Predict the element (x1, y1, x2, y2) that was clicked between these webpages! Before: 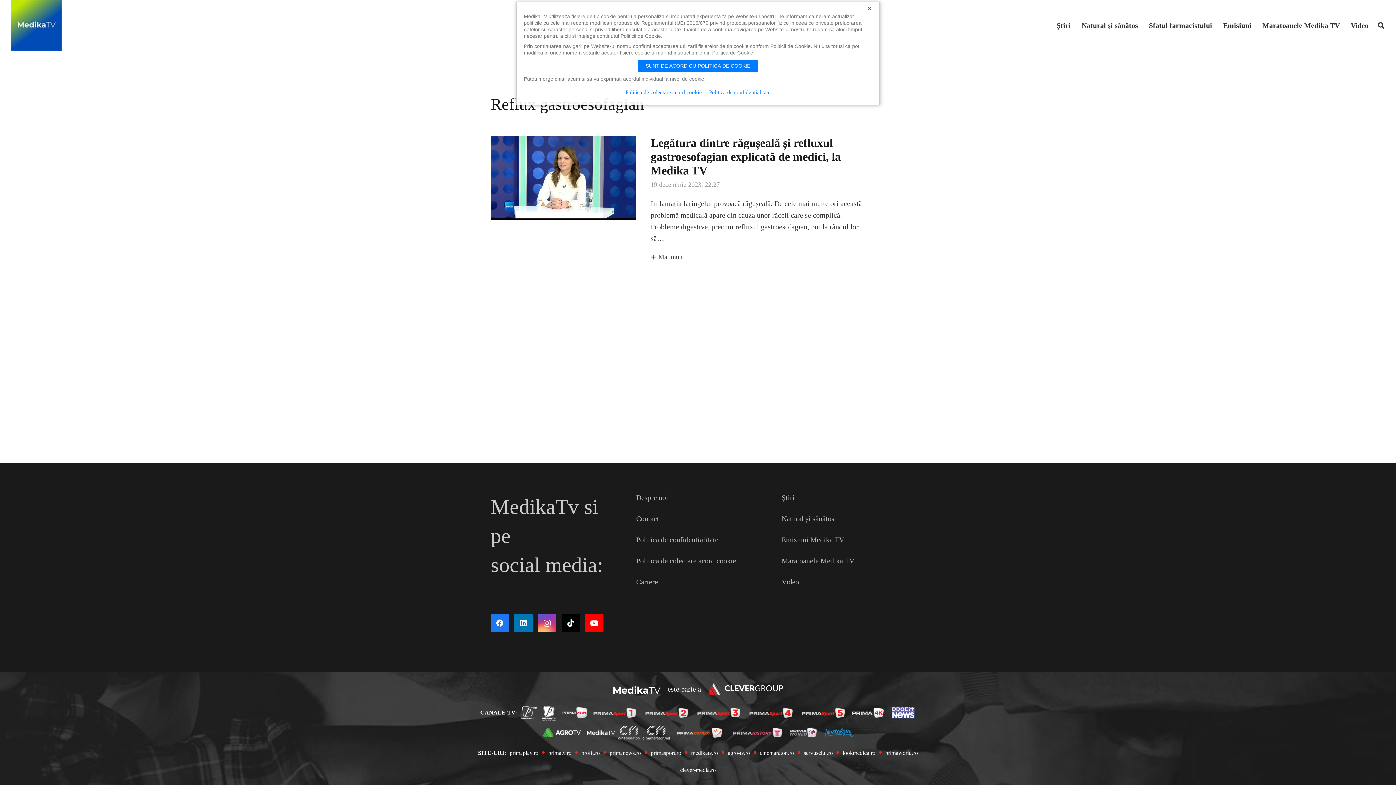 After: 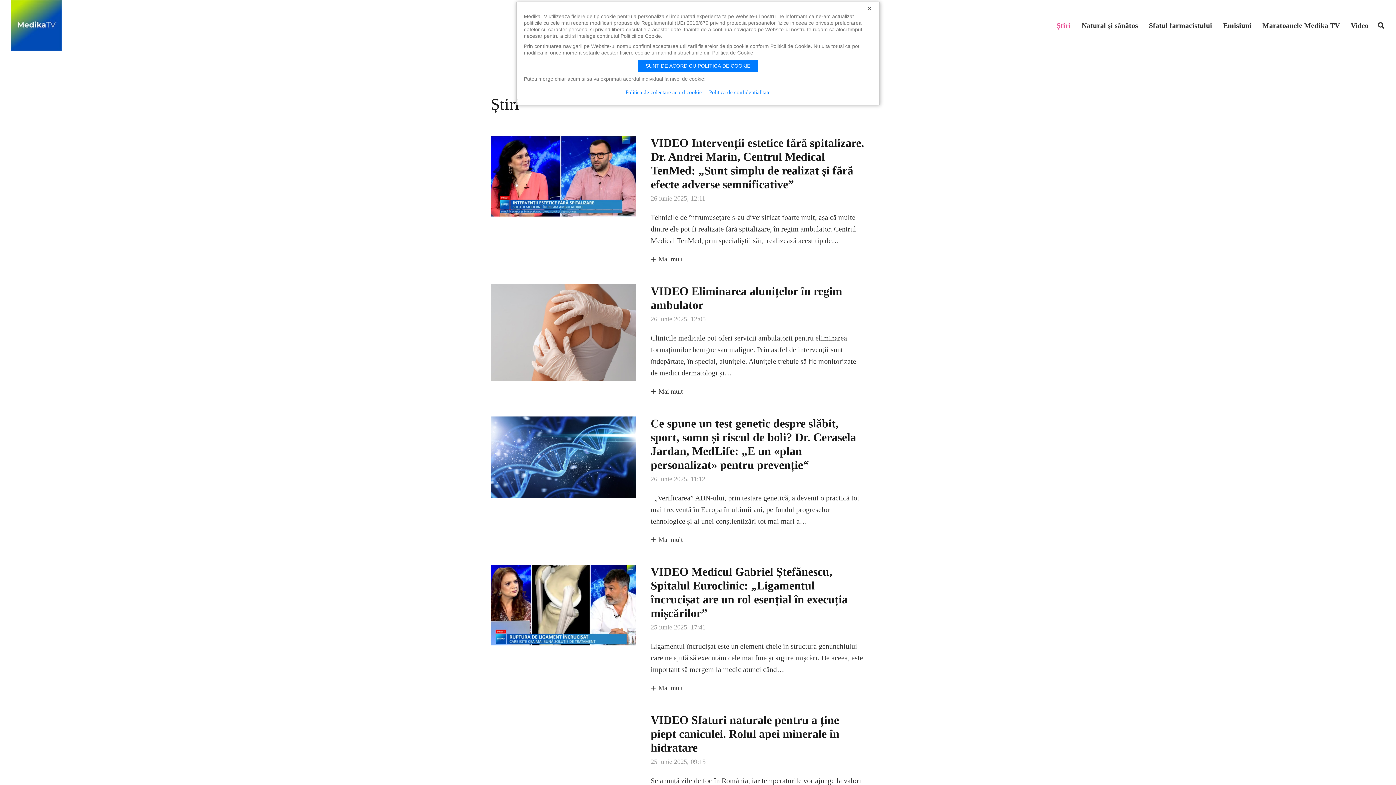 Action: label: Știri bbox: (781, 493, 794, 501)